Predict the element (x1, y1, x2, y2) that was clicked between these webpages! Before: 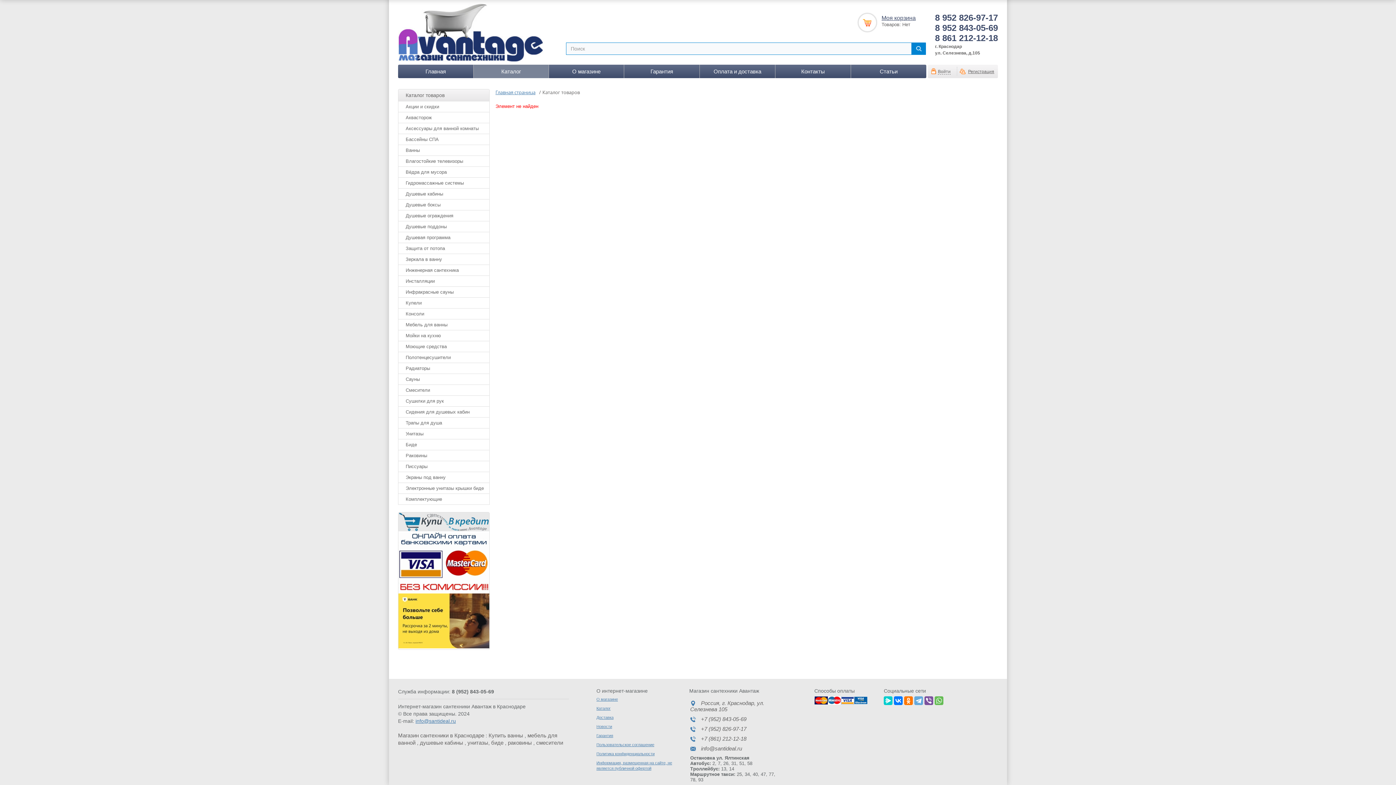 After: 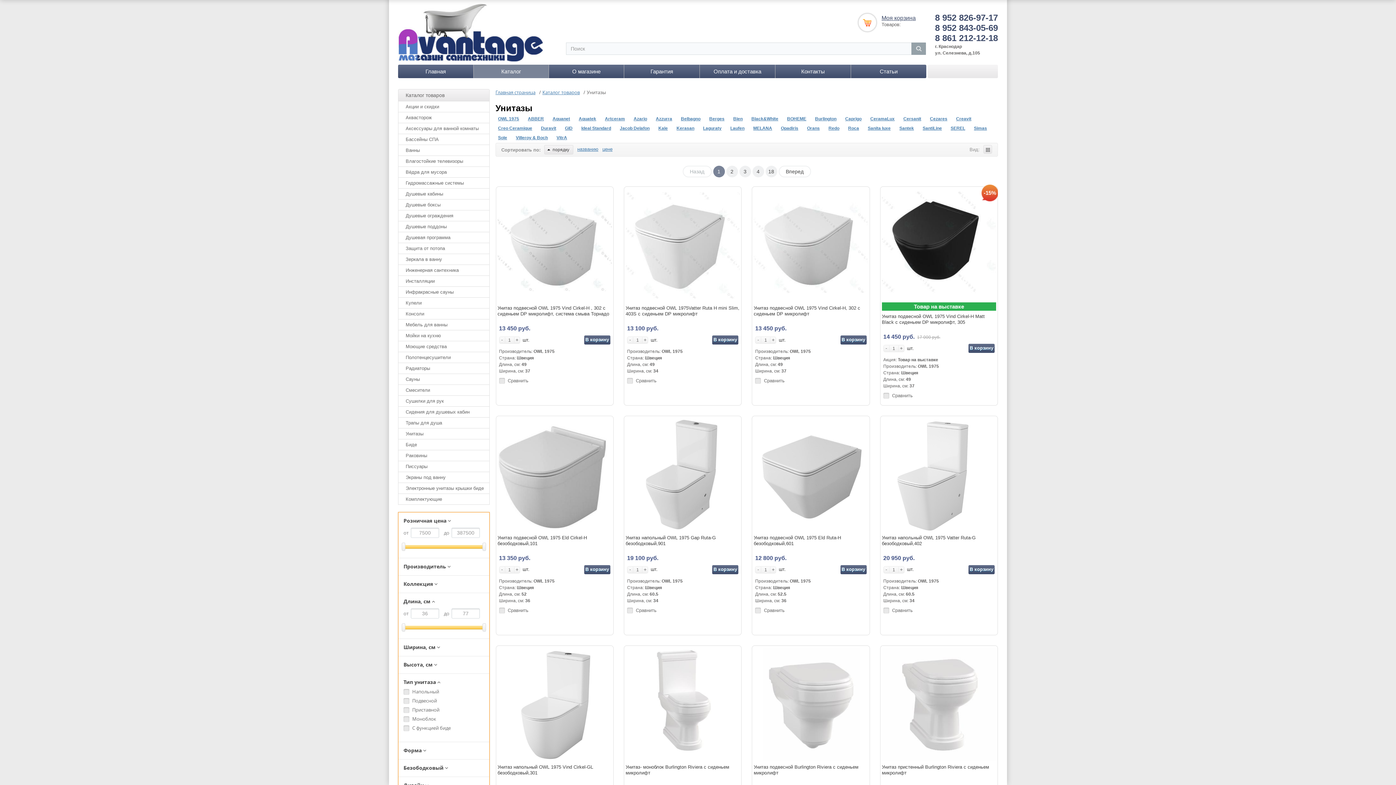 Action: bbox: (398, 428, 489, 439) label: Унитазы